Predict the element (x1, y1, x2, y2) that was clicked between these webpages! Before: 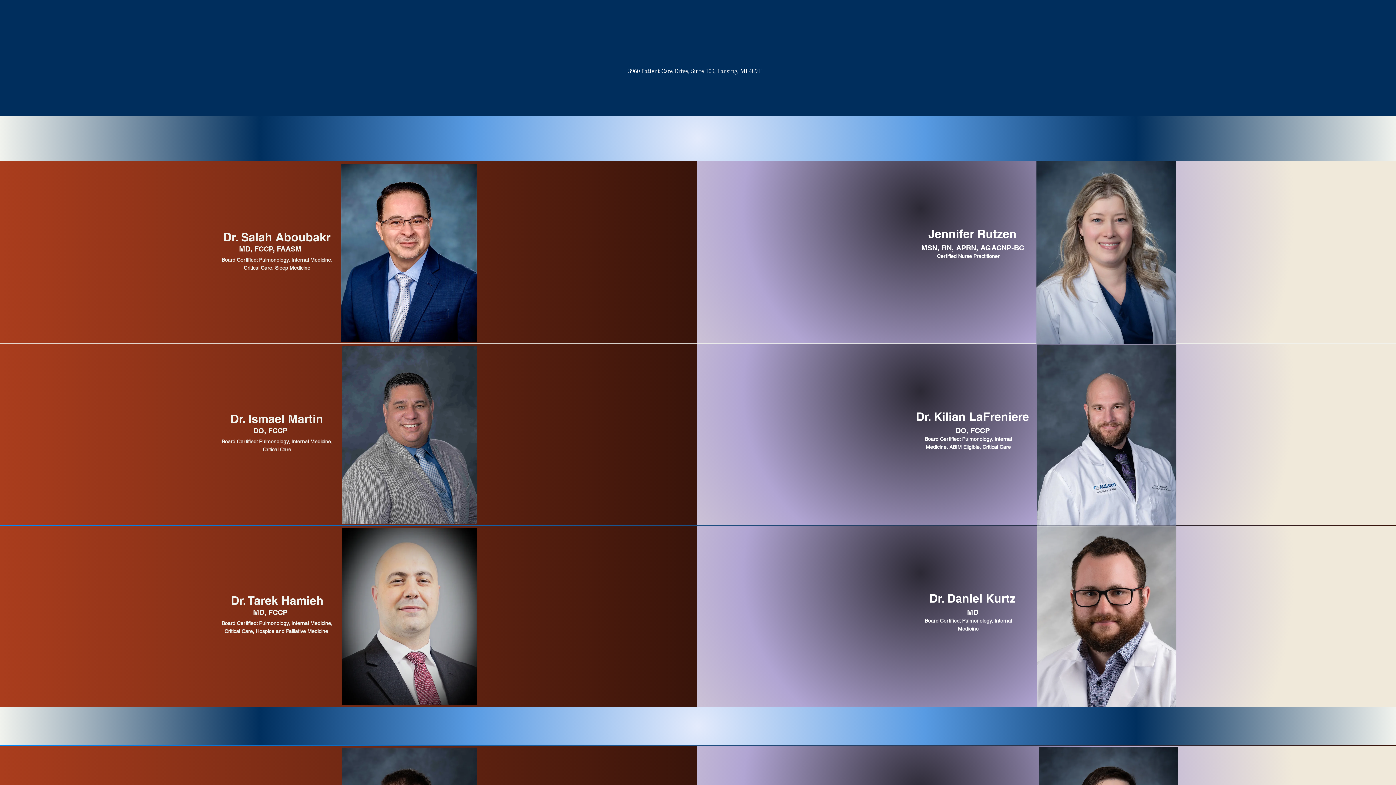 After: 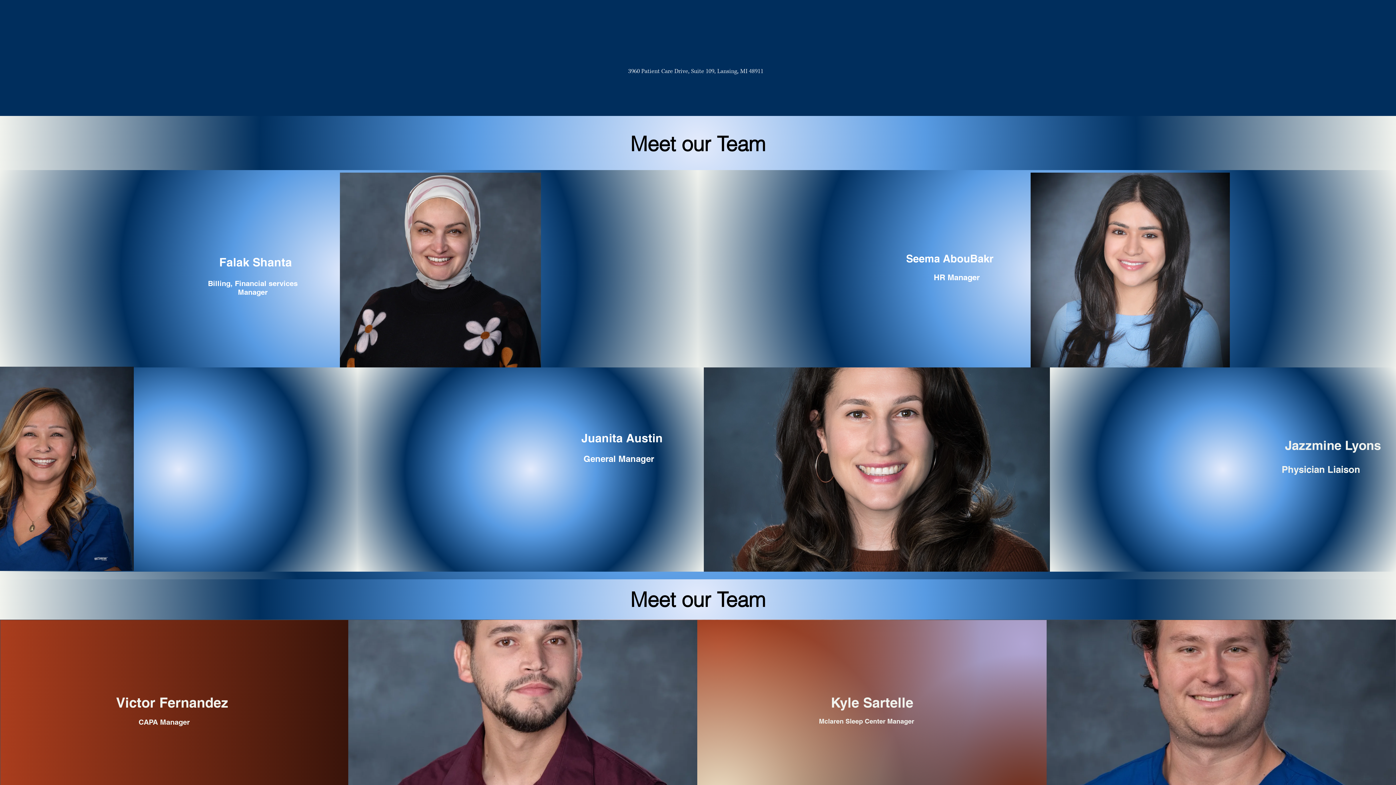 Action: label: Meet our Team bbox: (615, 88, 693, 109)